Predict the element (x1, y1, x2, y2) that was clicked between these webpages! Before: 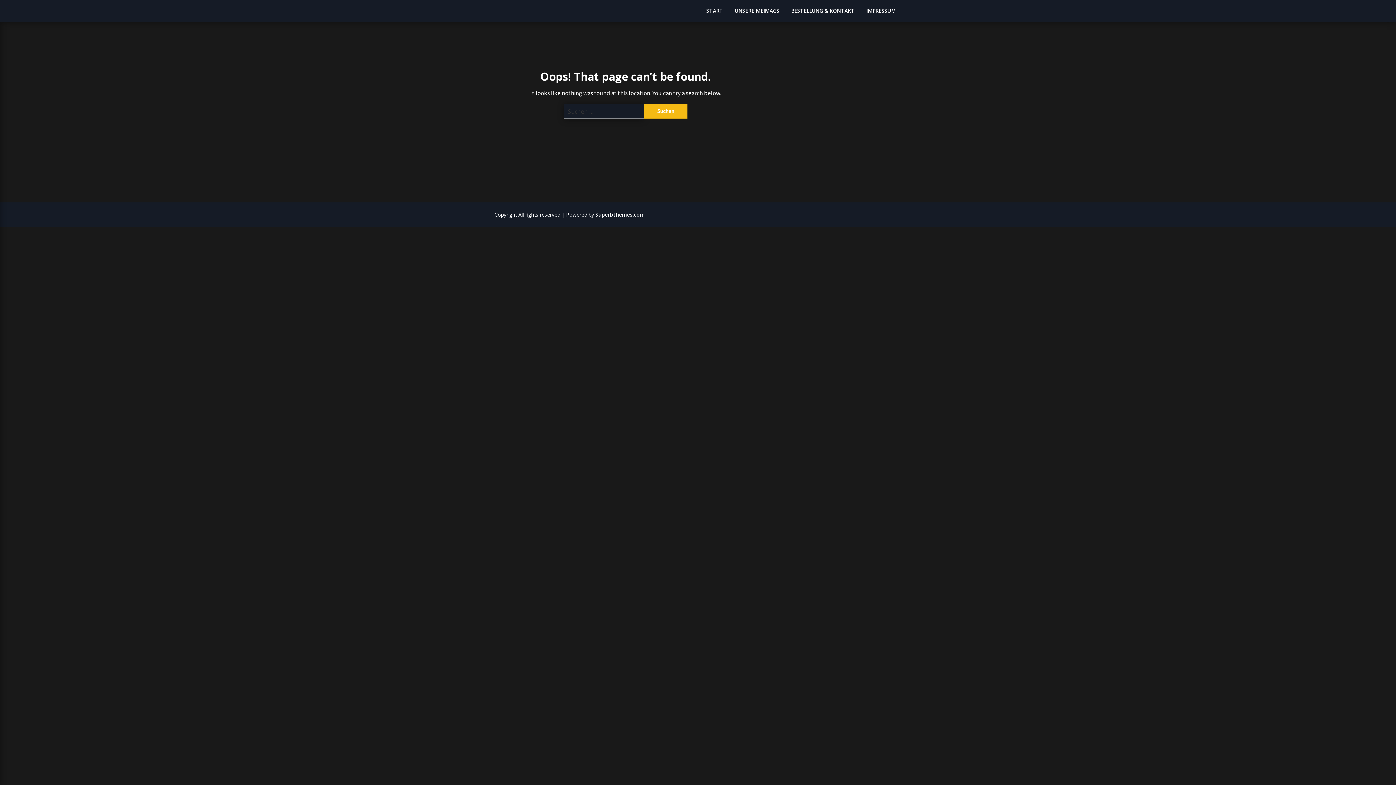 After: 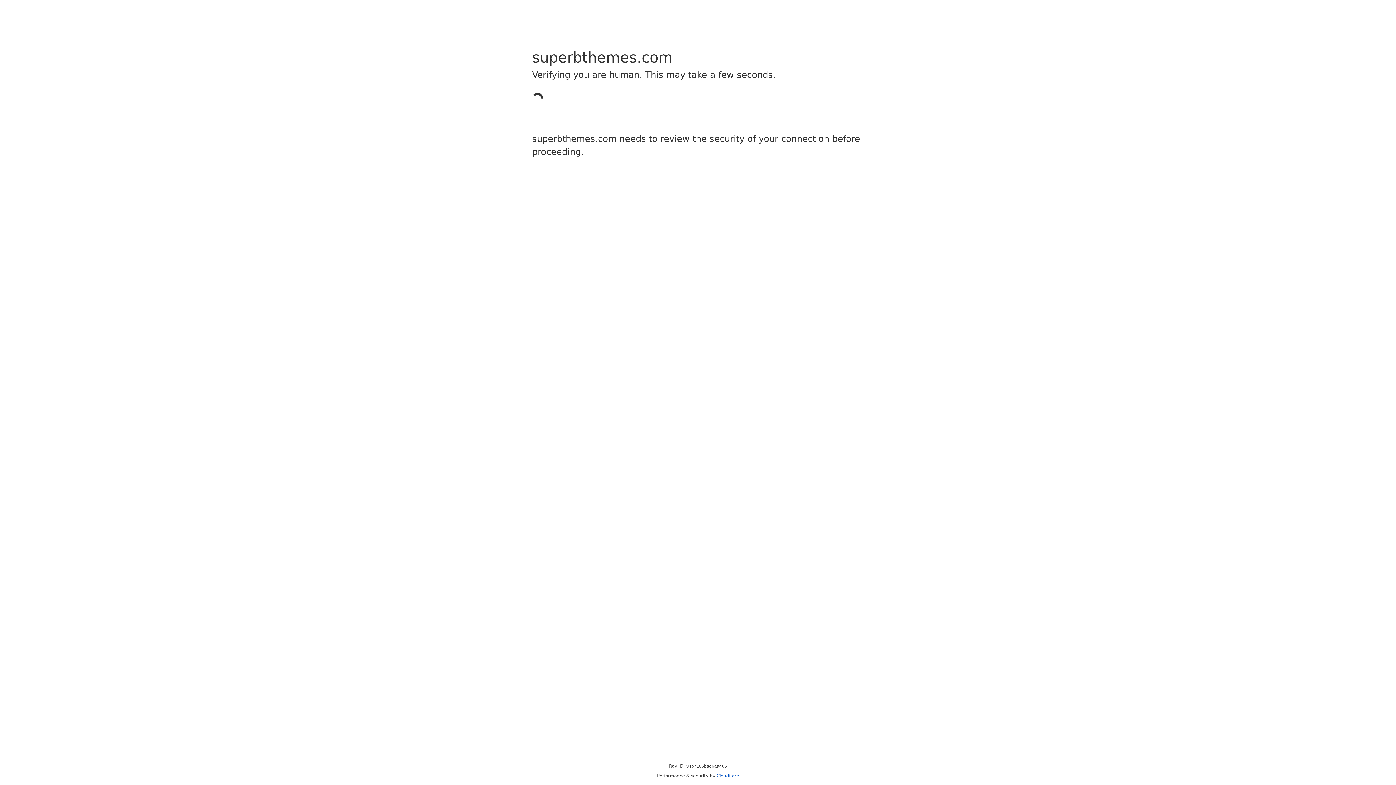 Action: label: Superbthemes.com bbox: (595, 211, 645, 218)